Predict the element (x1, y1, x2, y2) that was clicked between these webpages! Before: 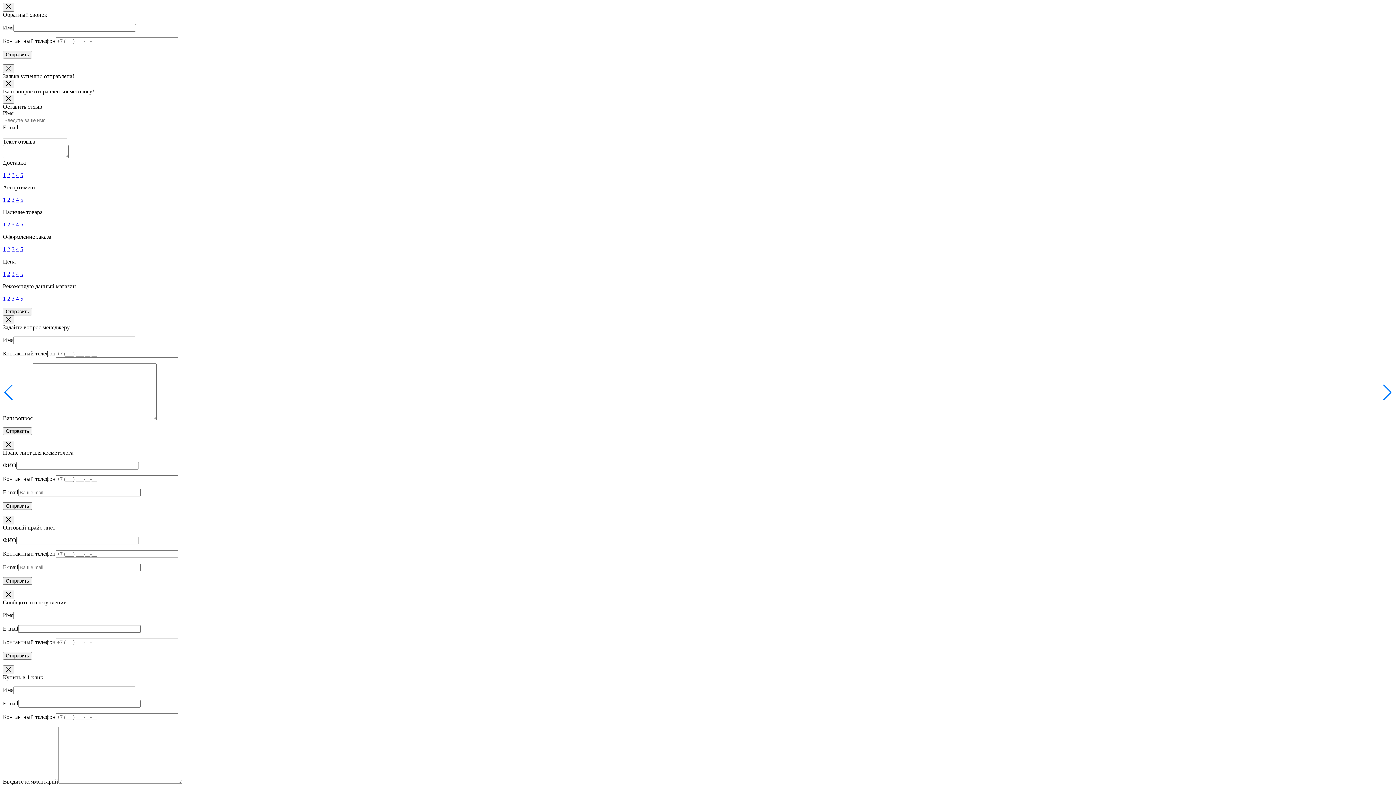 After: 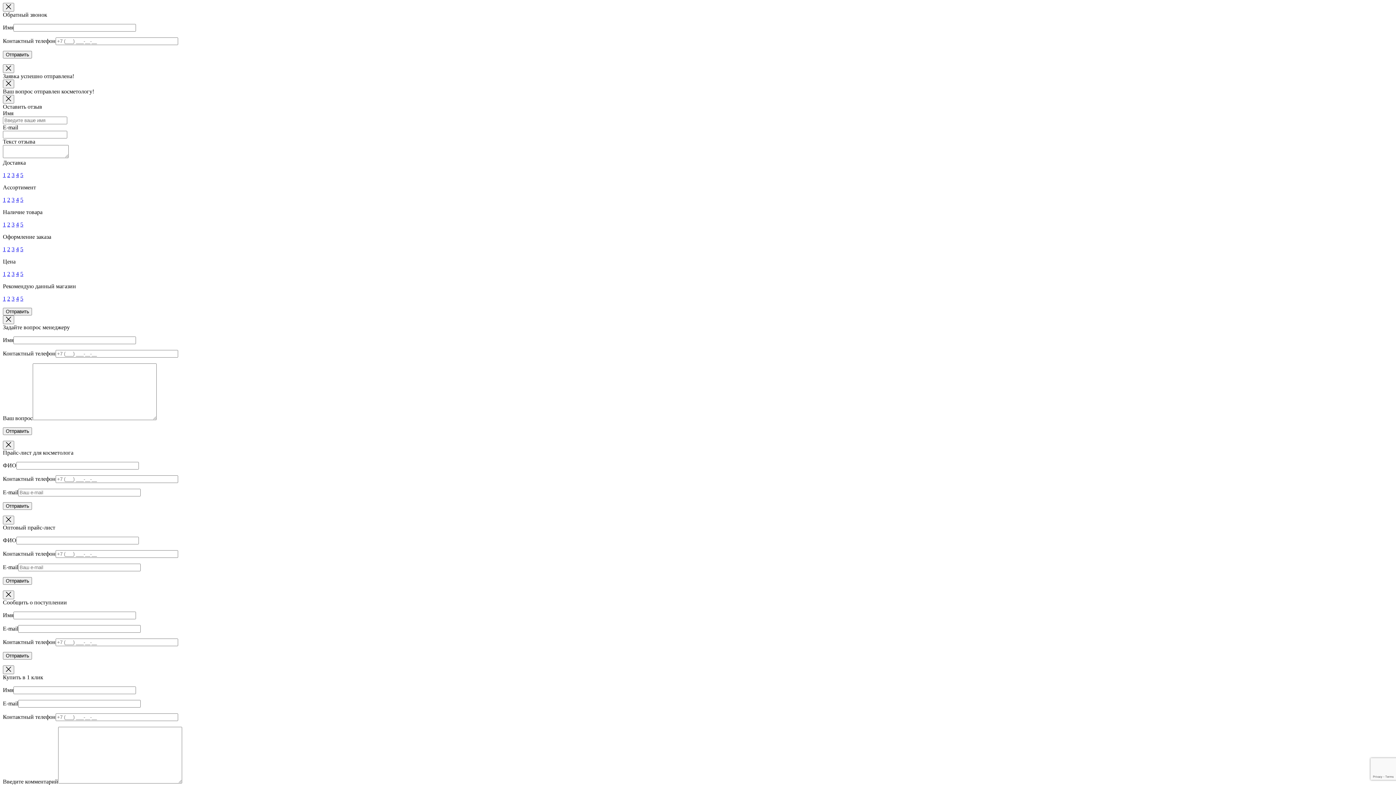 Action: bbox: (7, 270, 10, 277) label: 2